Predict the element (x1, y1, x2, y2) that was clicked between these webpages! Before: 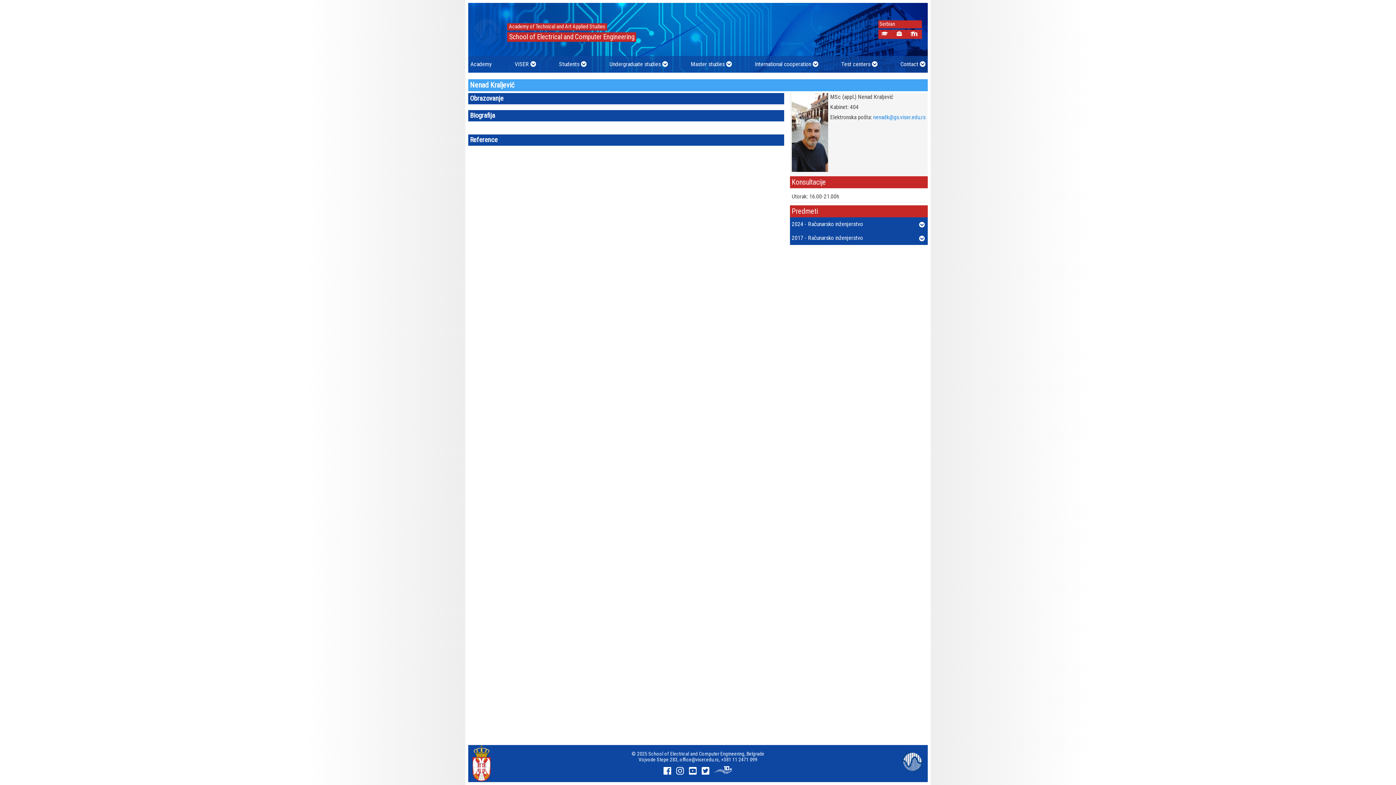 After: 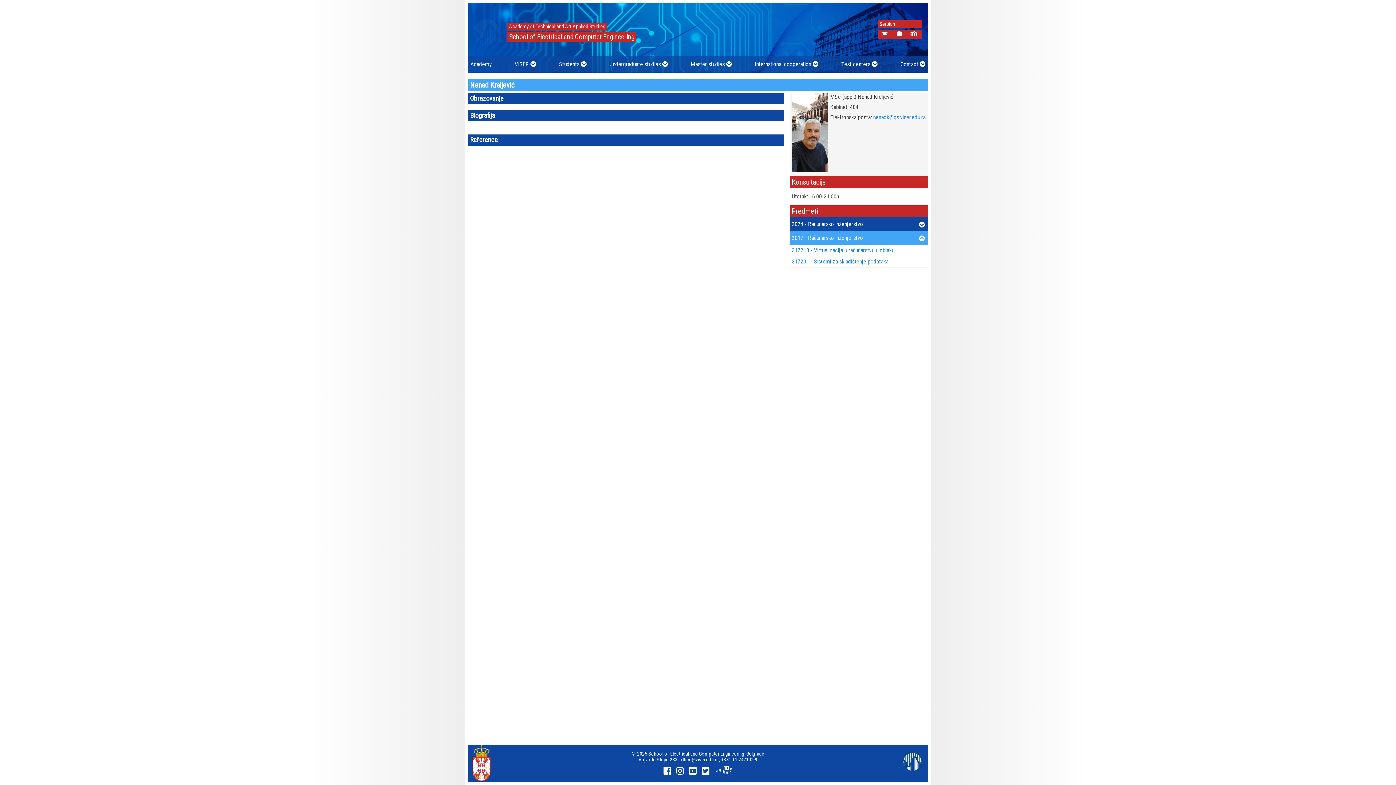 Action: bbox: (790, 231, 928, 244) label: 2017 - Računarsko inženjerstvo